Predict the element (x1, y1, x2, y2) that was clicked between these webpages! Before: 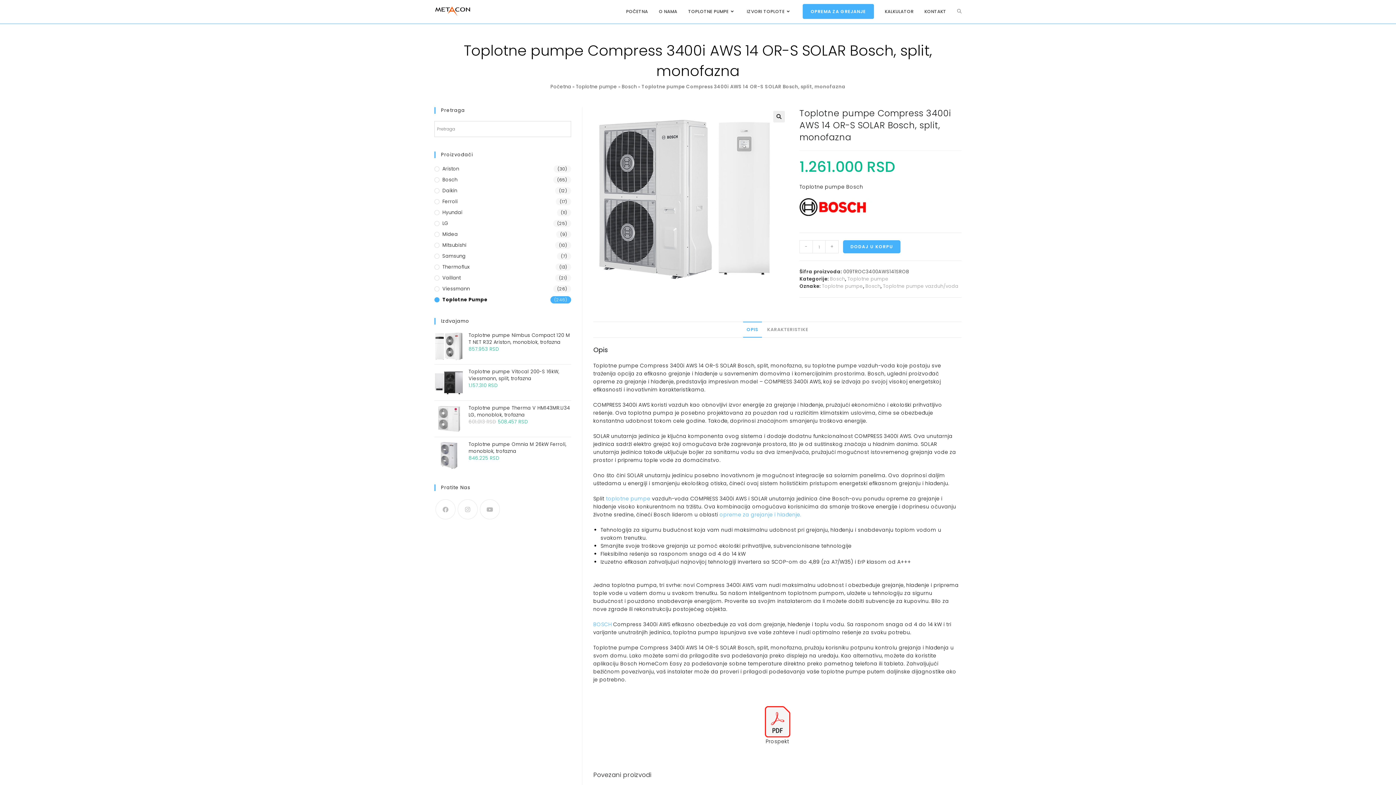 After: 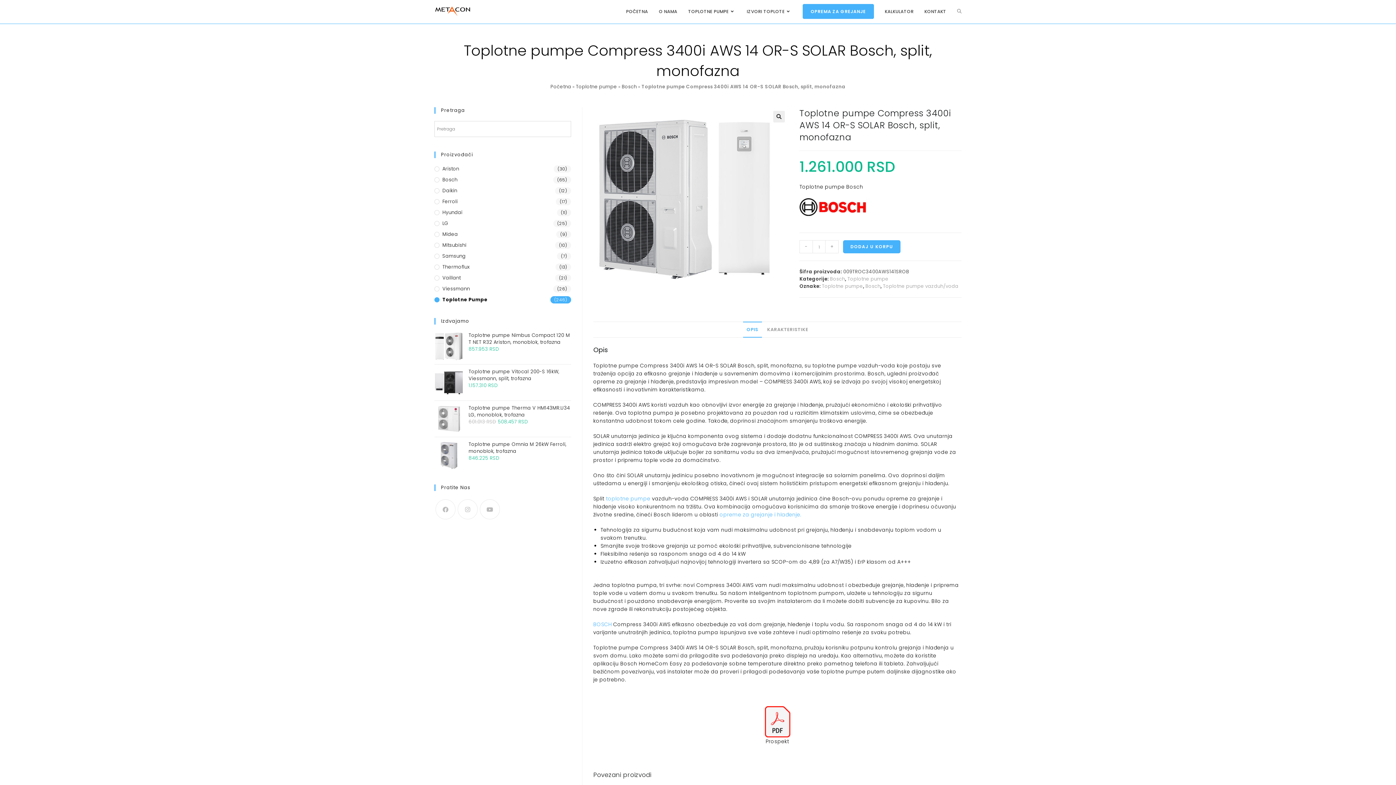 Action: bbox: (593, 706, 961, 737)